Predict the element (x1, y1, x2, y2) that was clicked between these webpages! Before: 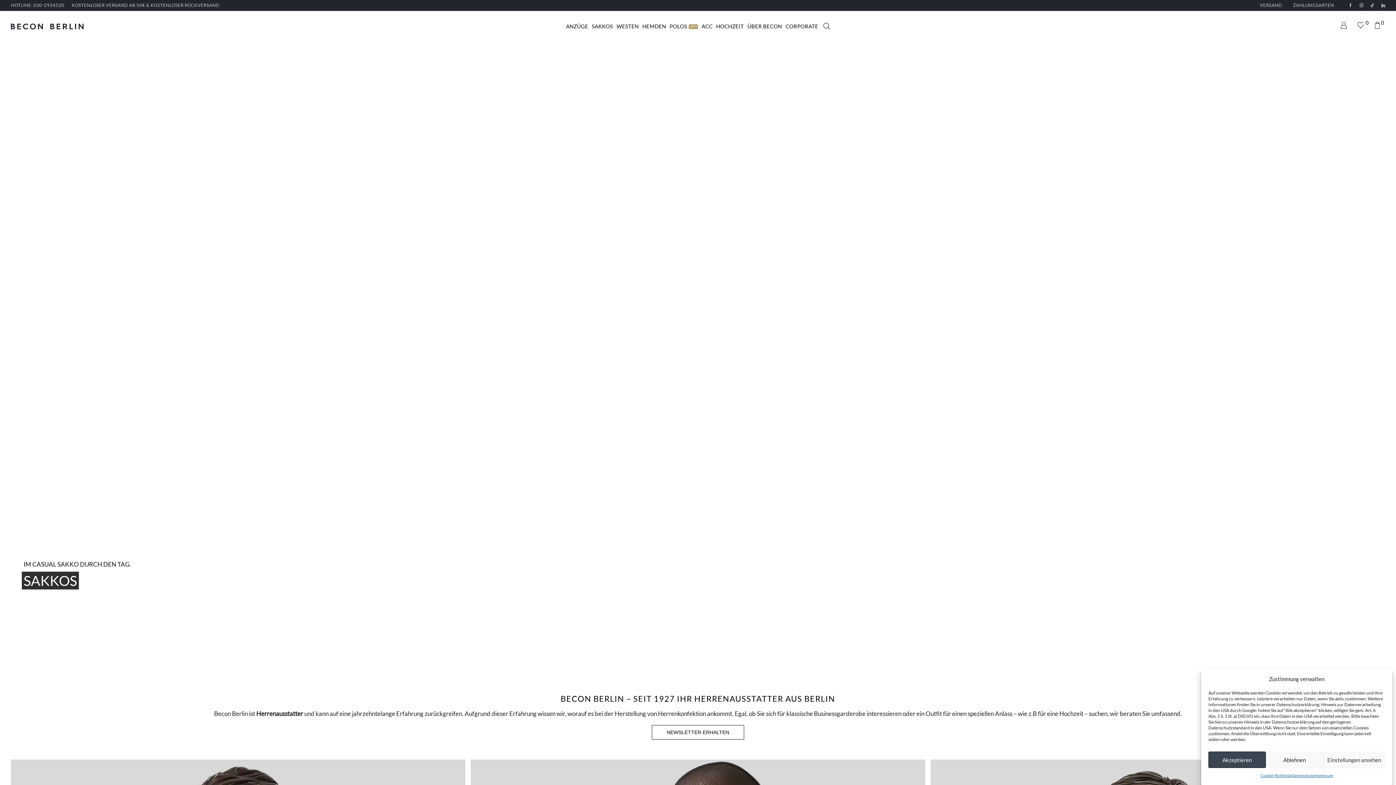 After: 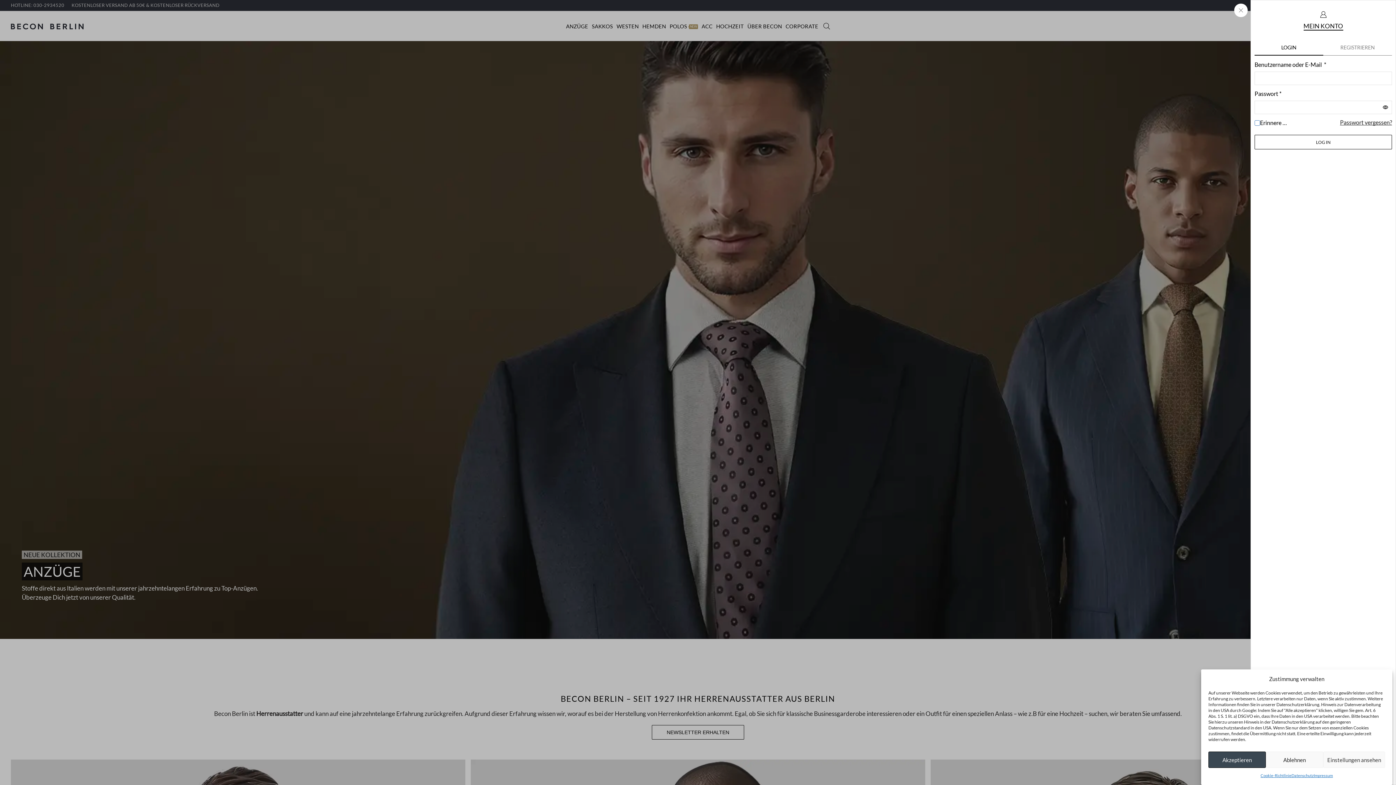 Action: bbox: (1333, 20, 1354, 32)